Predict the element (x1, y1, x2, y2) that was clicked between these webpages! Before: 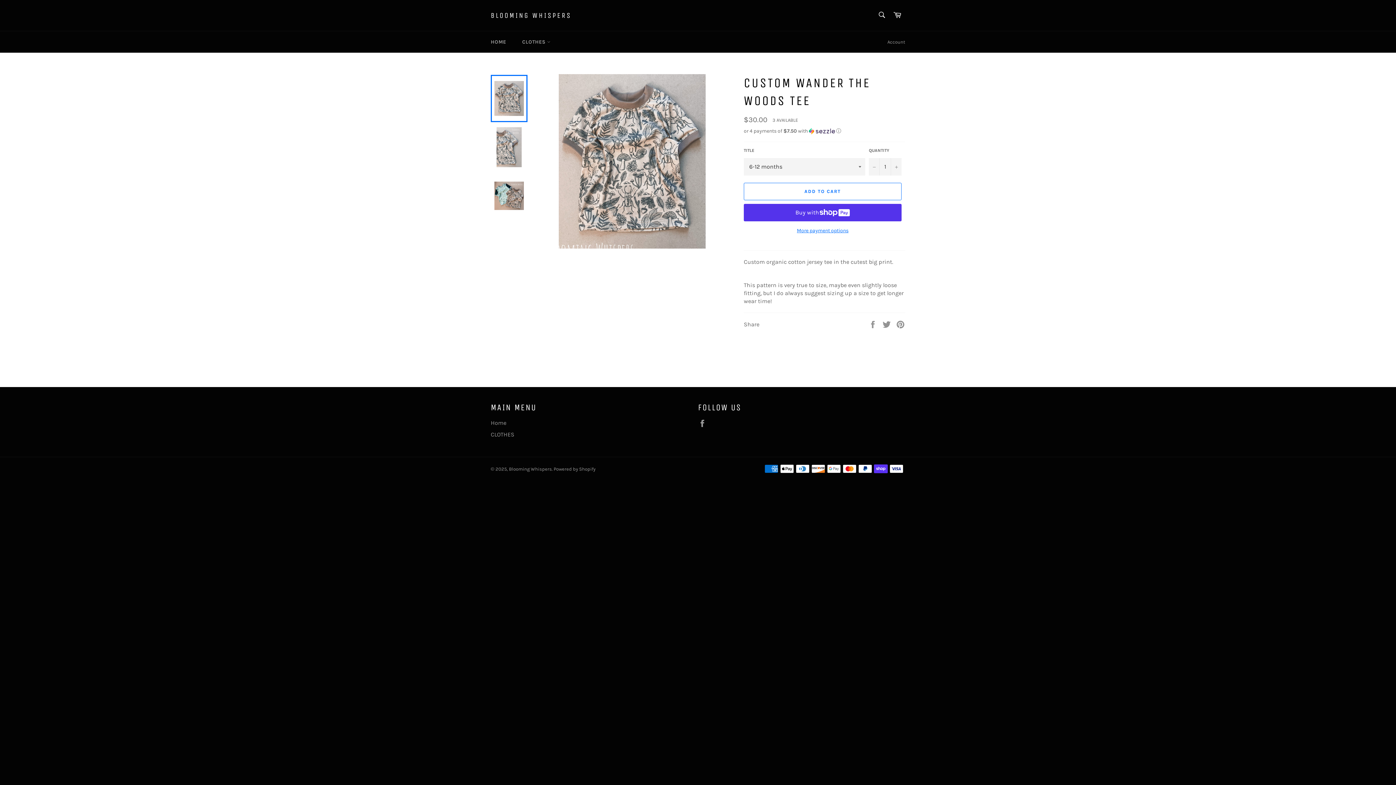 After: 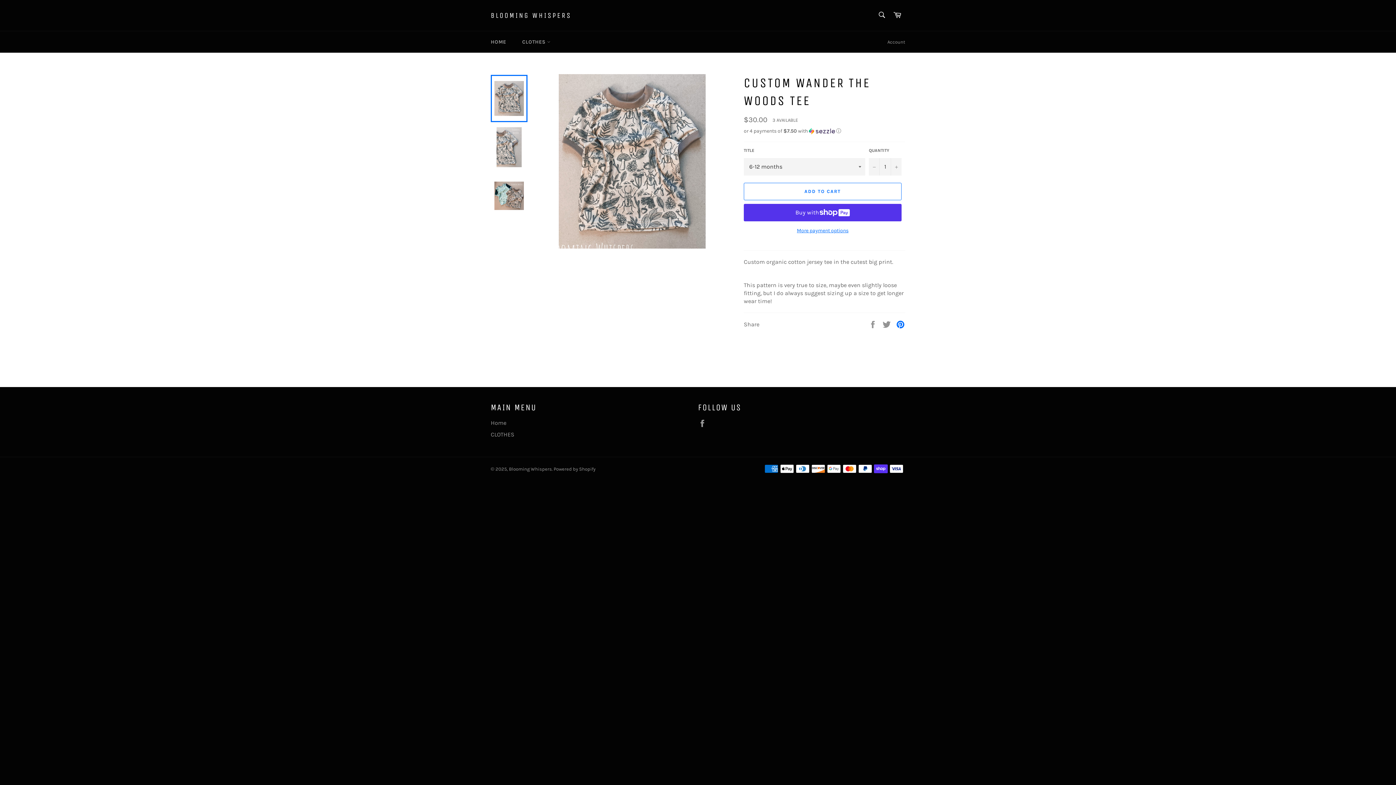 Action: label: Pin on Pinterest bbox: (896, 320, 905, 327)